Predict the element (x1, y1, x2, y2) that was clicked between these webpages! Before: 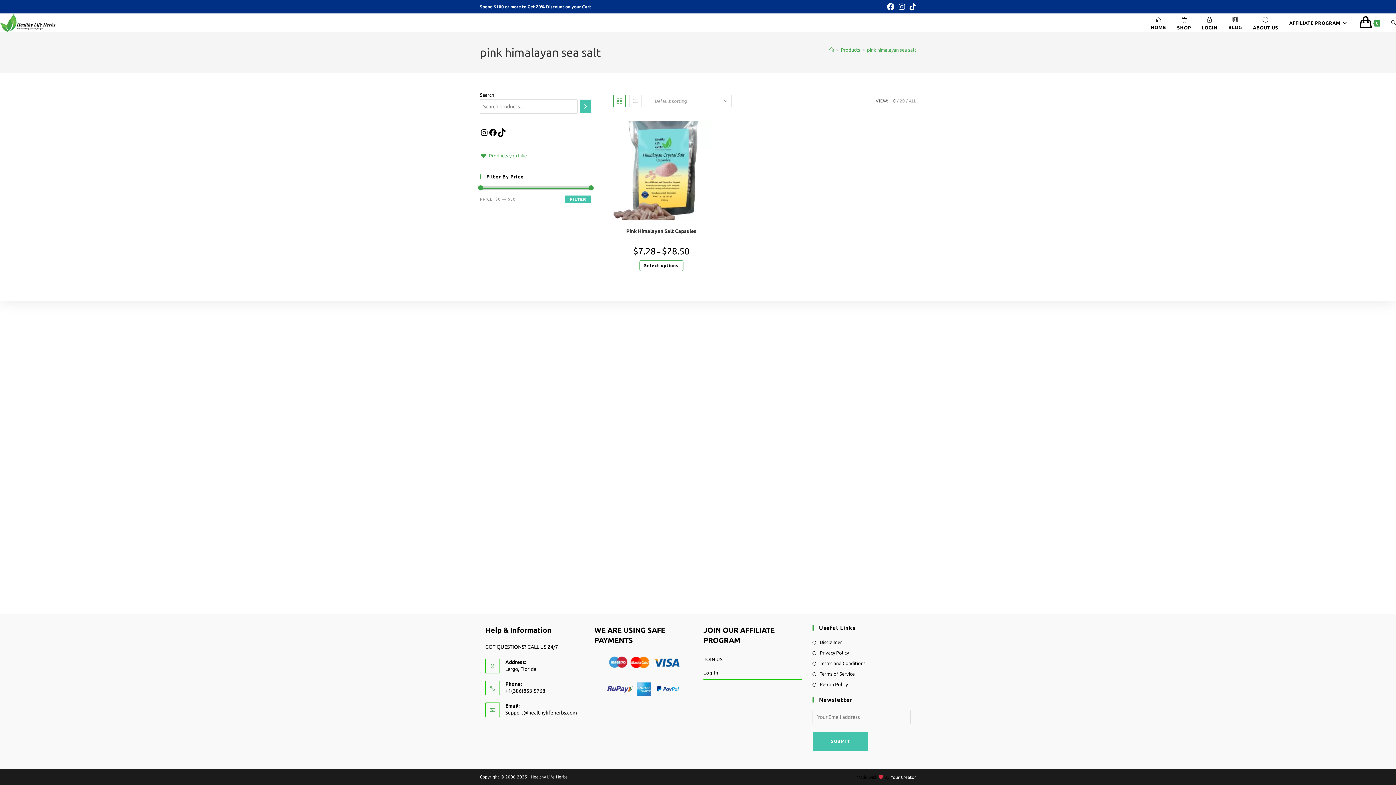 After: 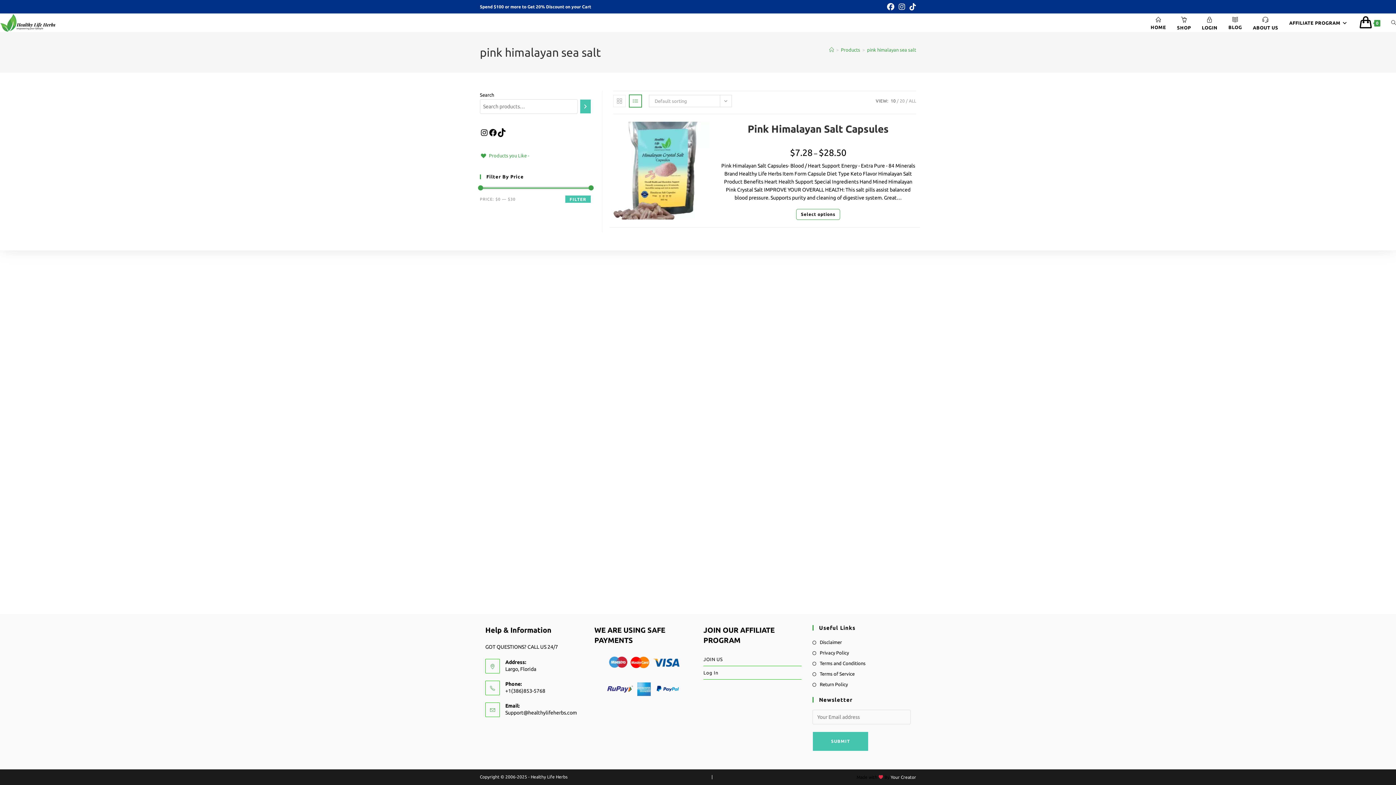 Action: bbox: (629, 94, 641, 107)